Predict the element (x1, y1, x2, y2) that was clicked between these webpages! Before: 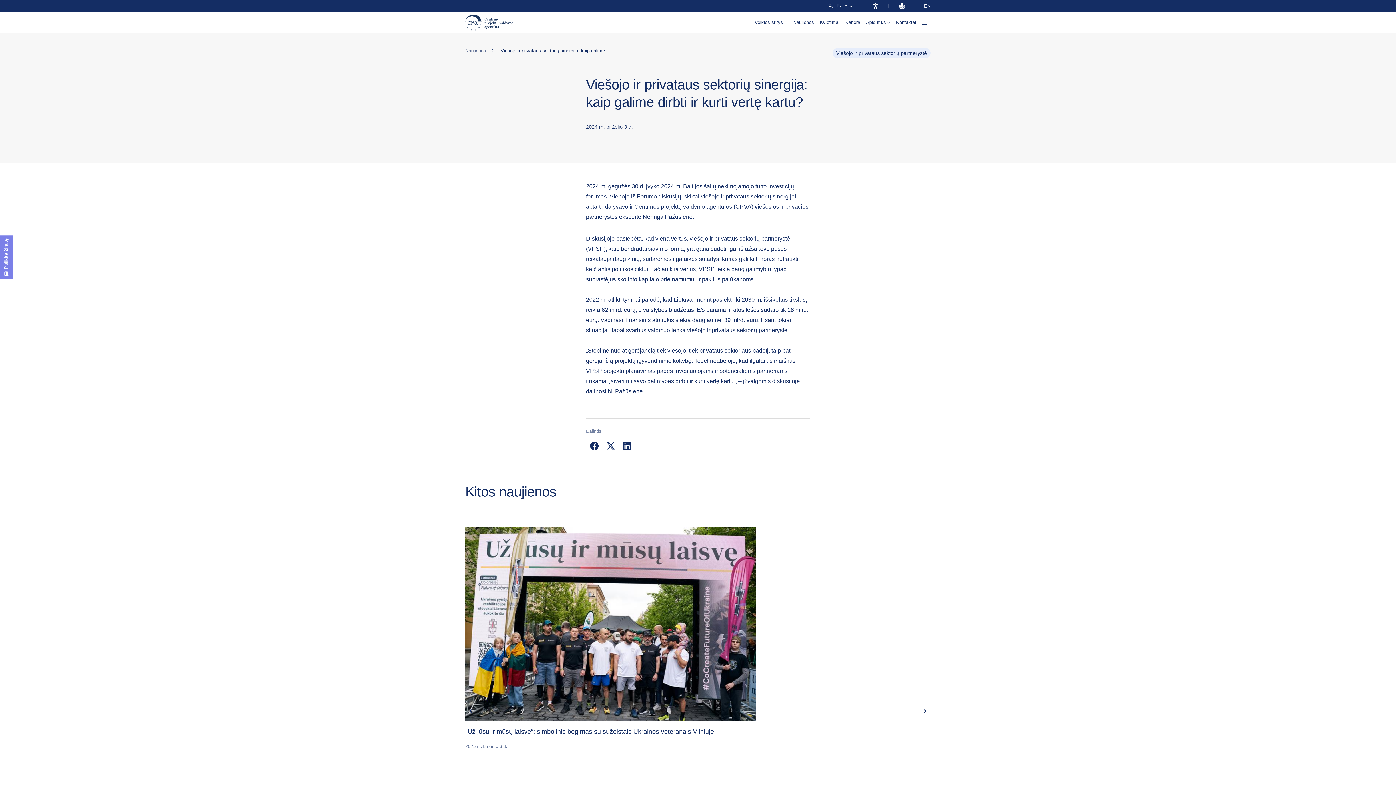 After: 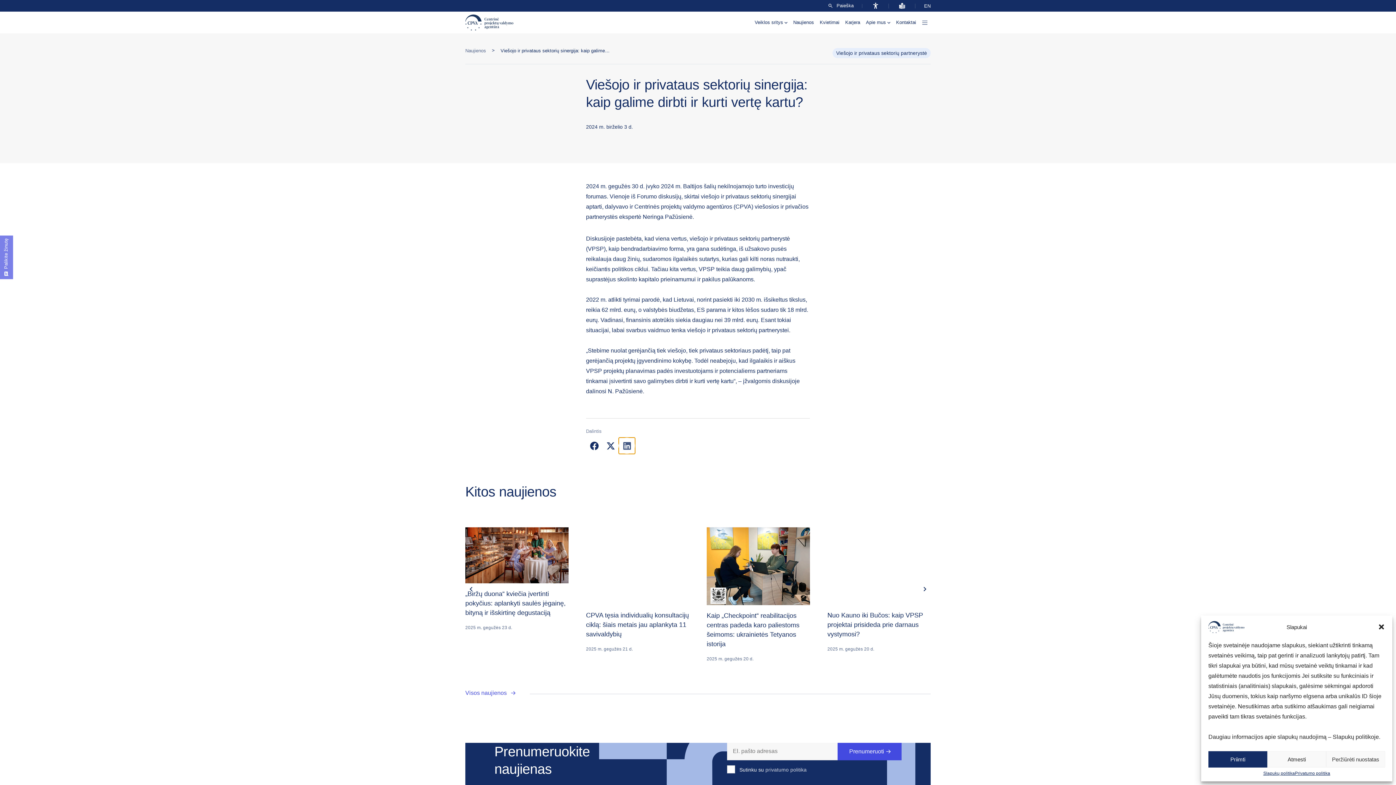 Action: label: Share on linkedin bbox: (618, 437, 635, 454)